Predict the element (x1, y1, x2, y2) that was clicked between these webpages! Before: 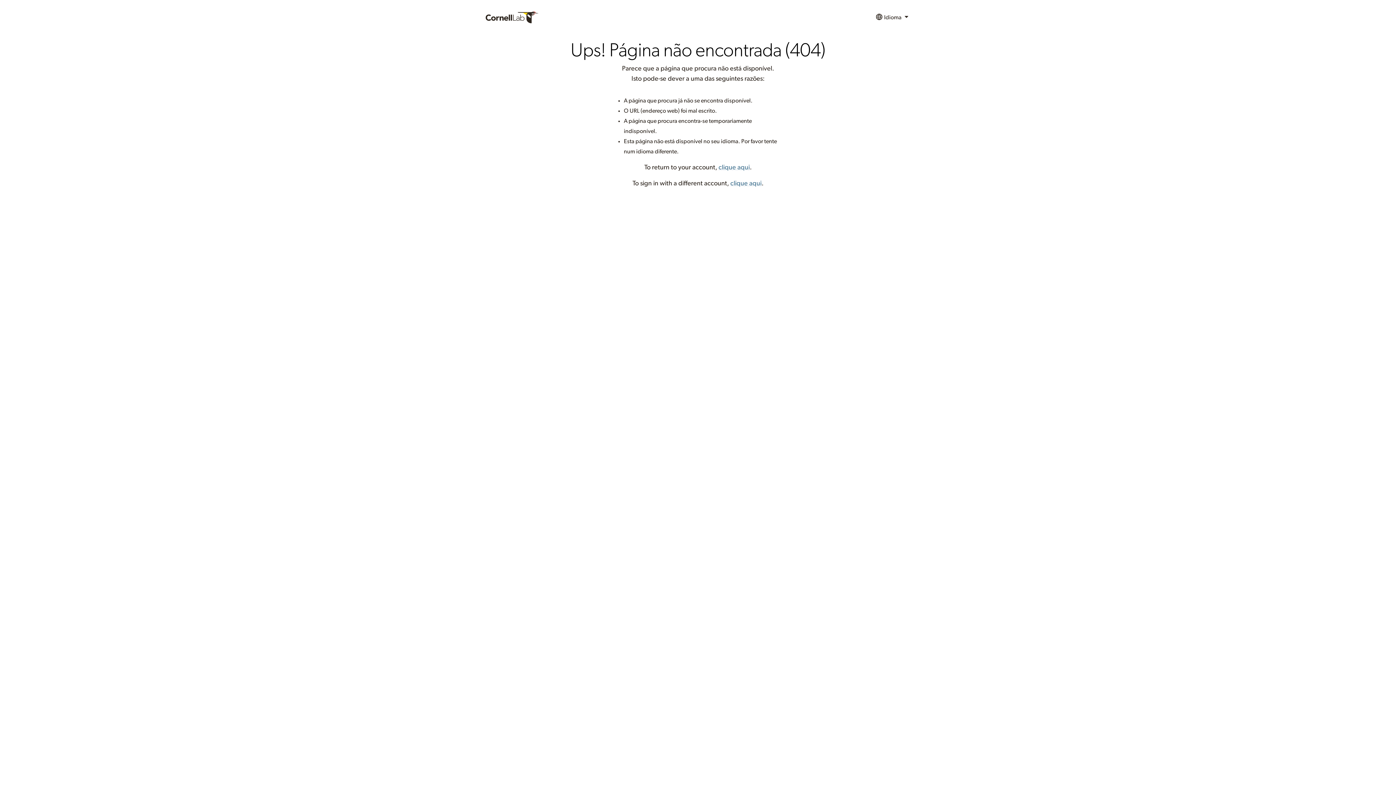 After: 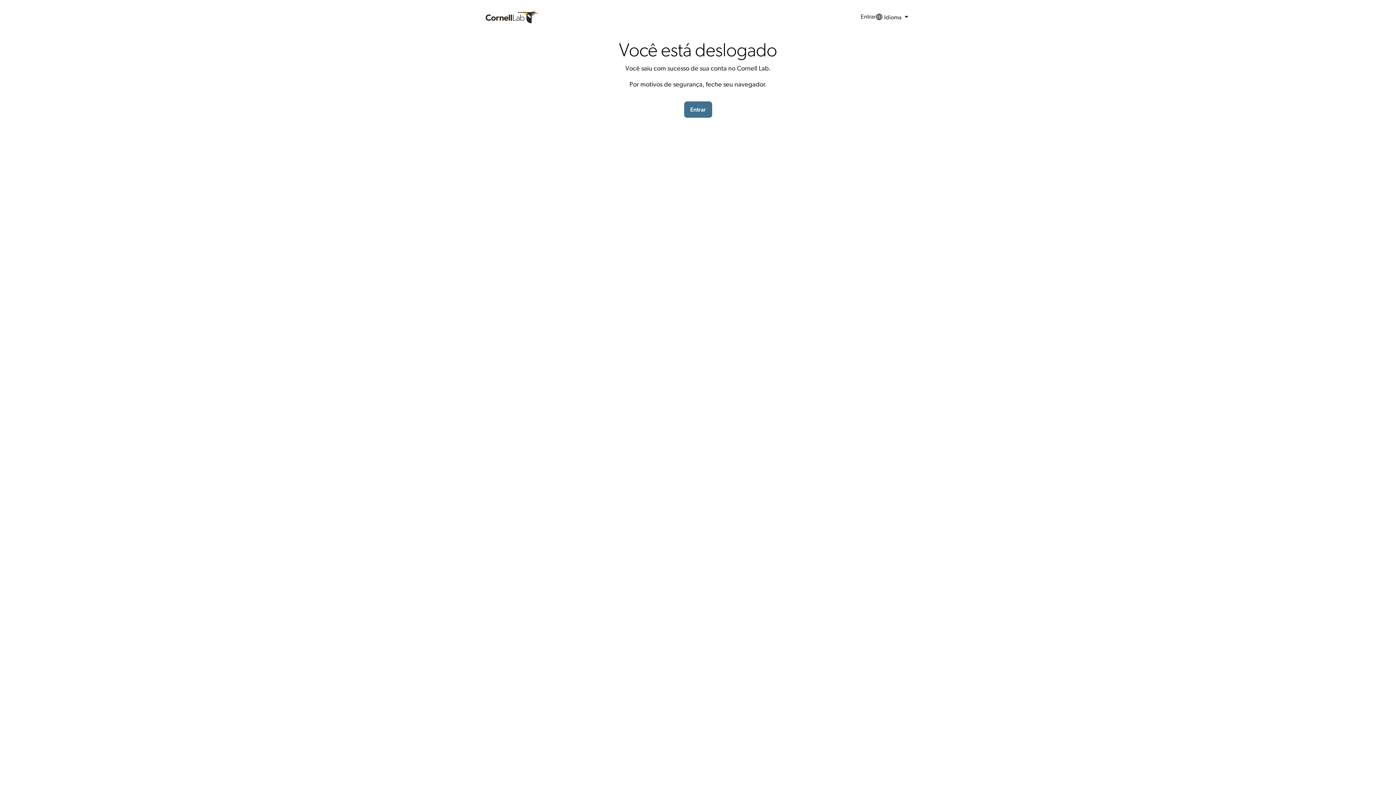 Action: label: clique aqui bbox: (730, 180, 761, 186)